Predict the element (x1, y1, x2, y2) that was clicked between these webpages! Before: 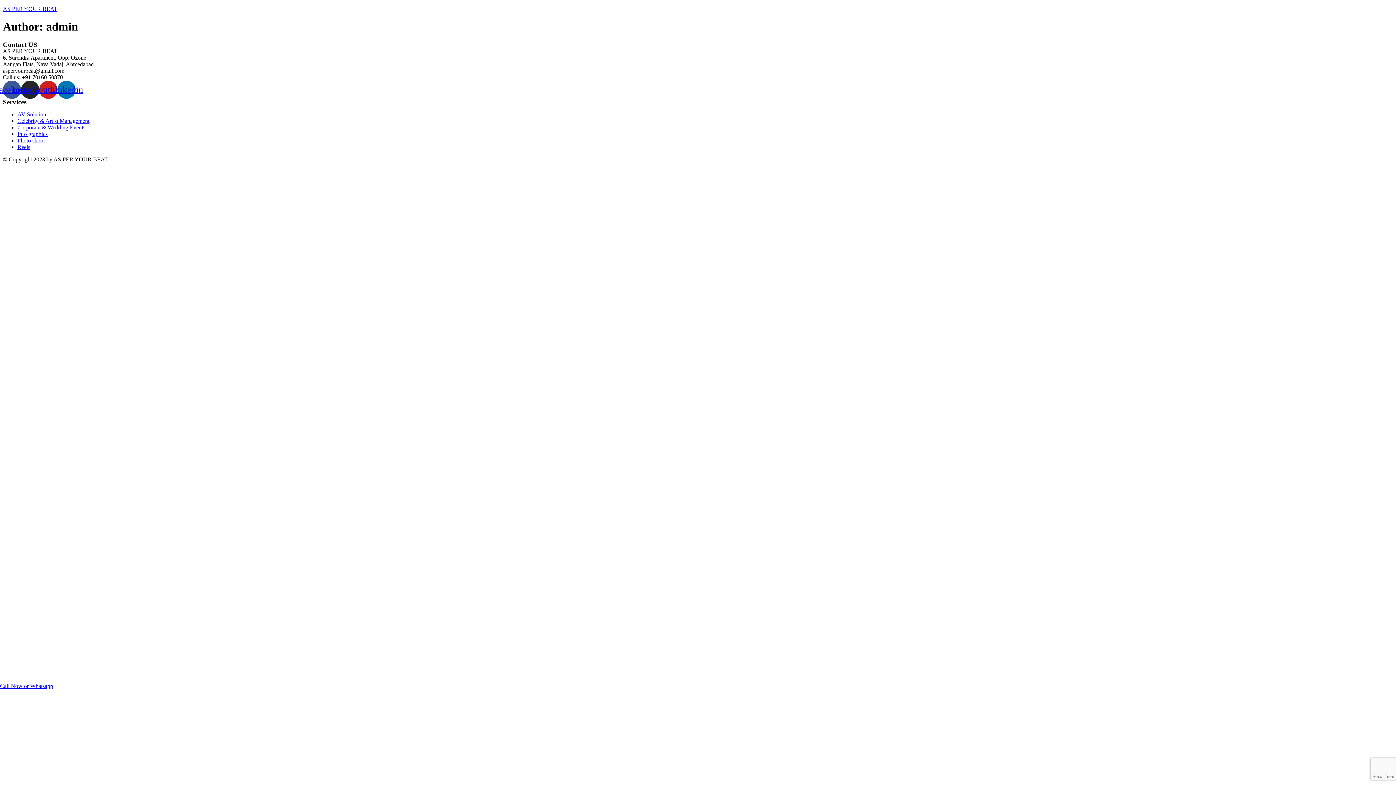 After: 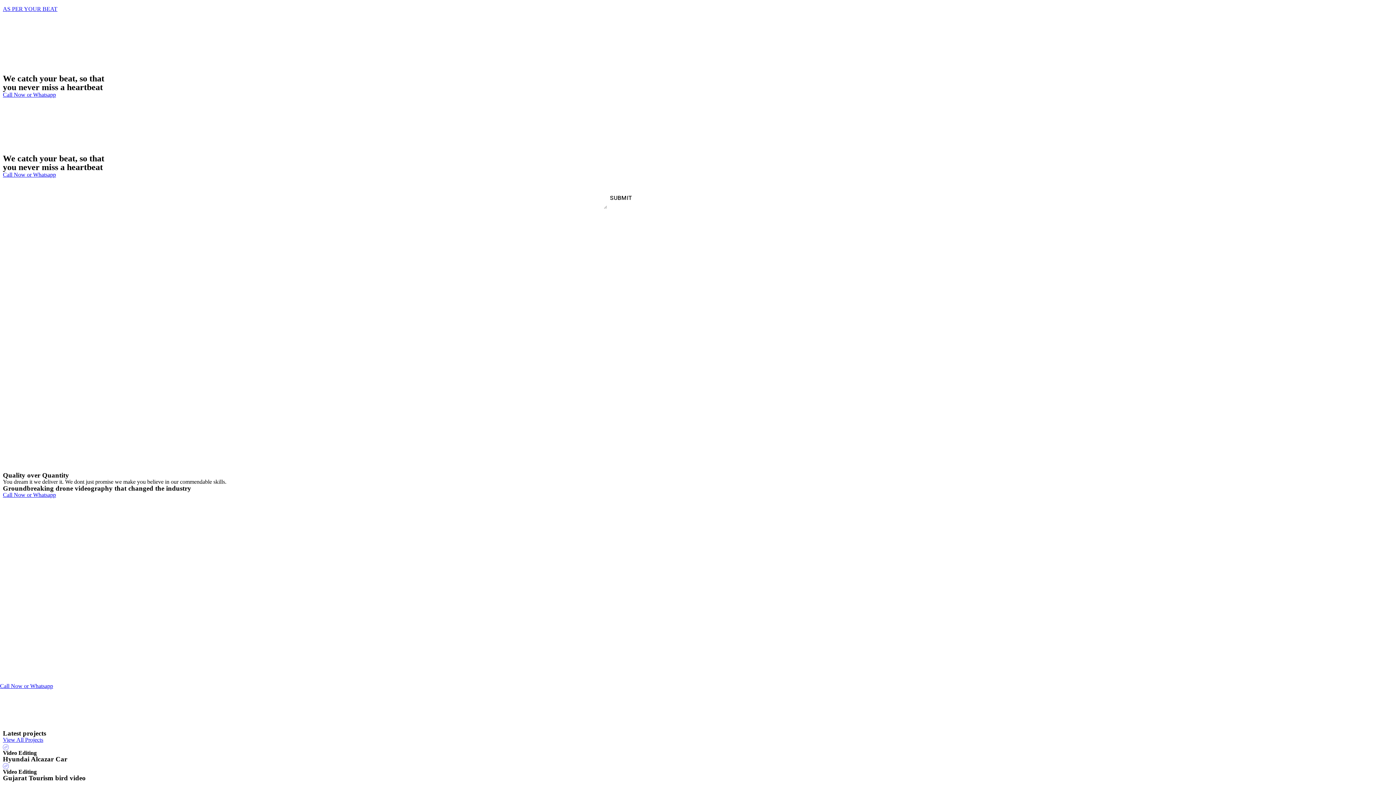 Action: bbox: (511, 0, 884, 516)